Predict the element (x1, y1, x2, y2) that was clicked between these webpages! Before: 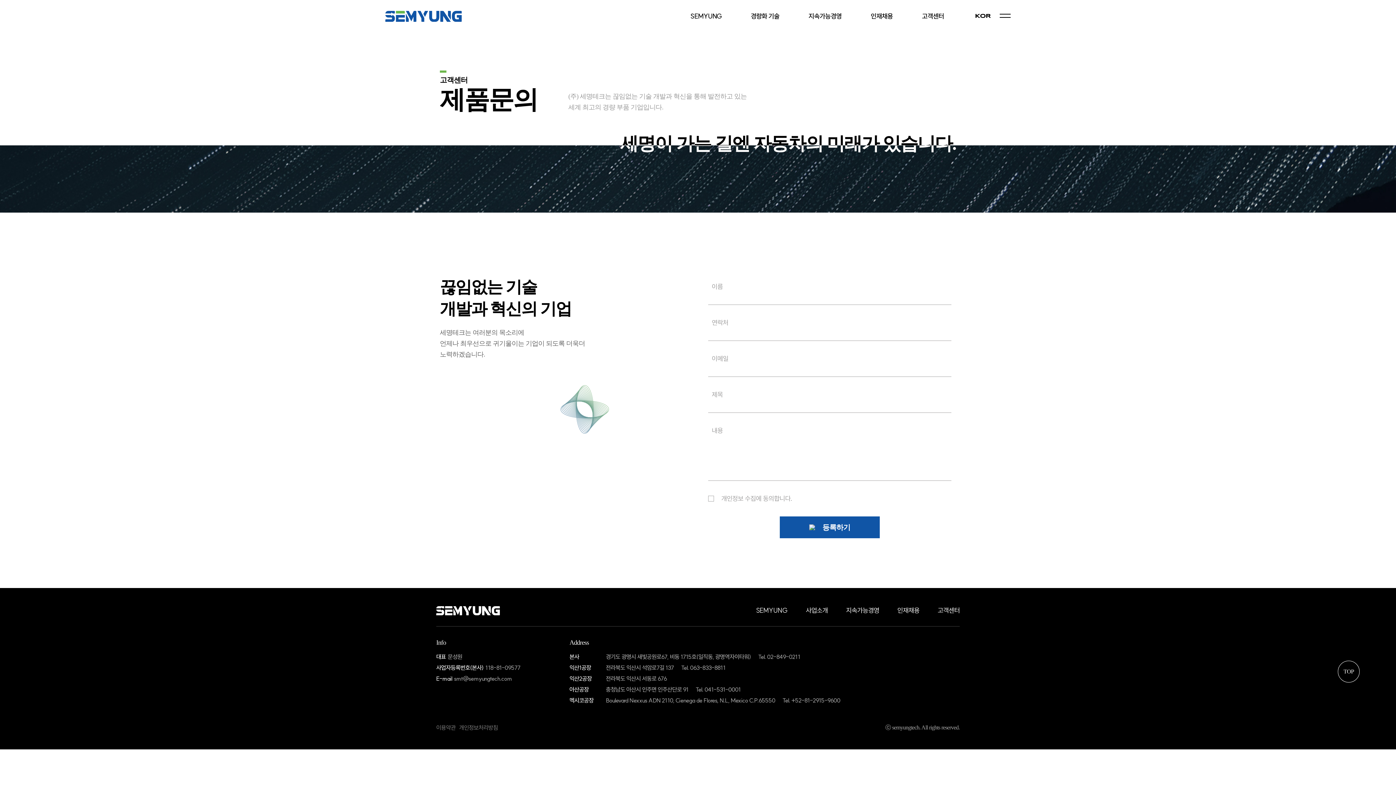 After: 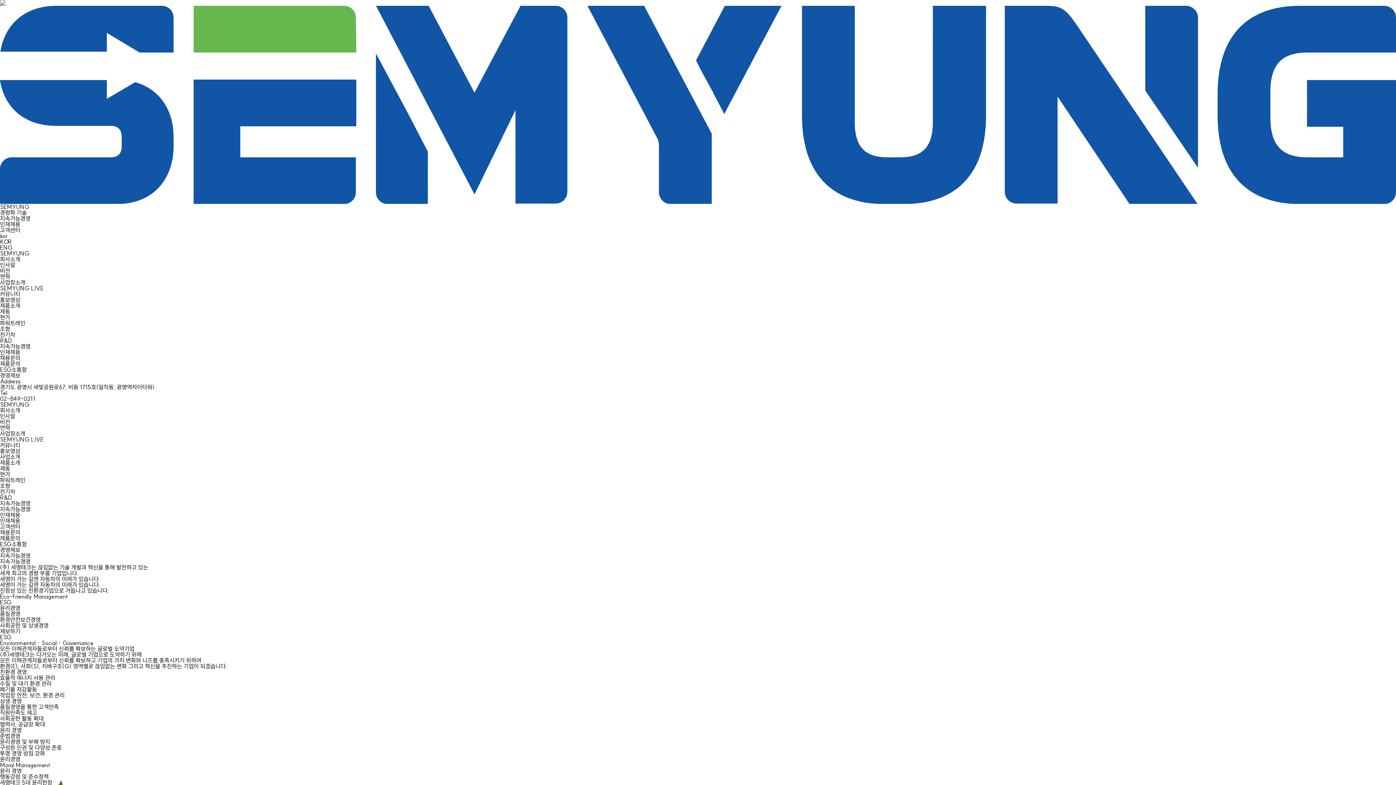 Action: bbox: (794, 0, 856, 32) label: 지속가능경영